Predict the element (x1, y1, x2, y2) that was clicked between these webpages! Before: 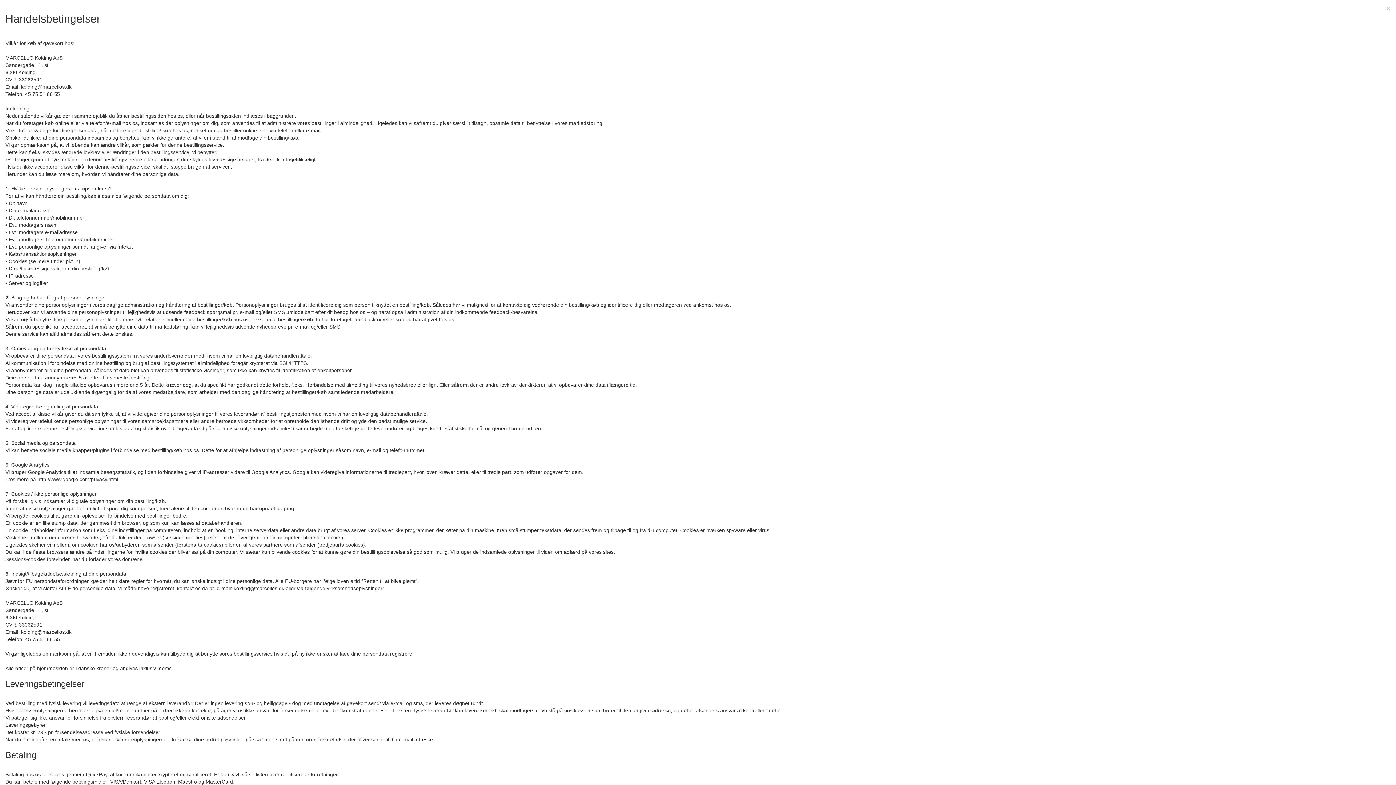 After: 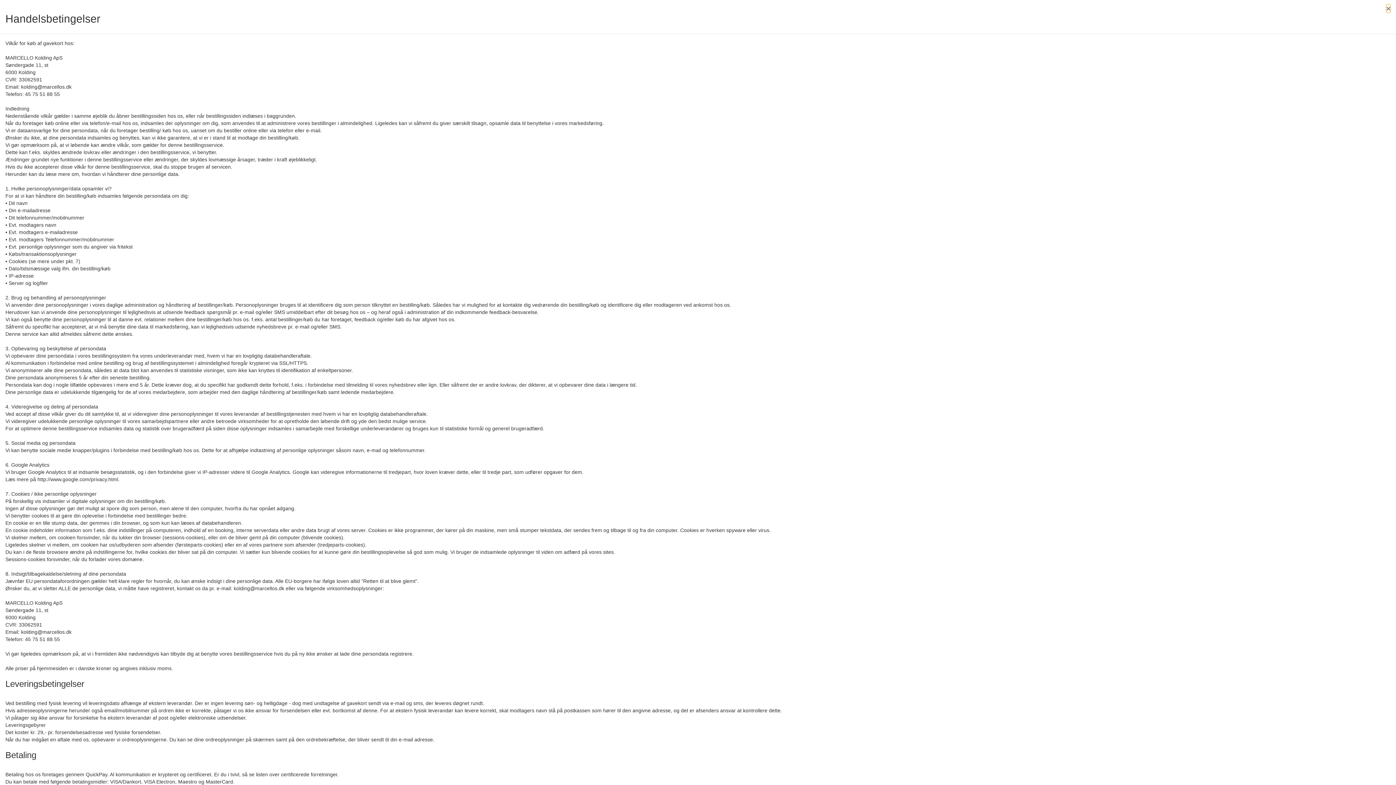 Action: label: Close bbox: (1386, 4, 1390, 12)